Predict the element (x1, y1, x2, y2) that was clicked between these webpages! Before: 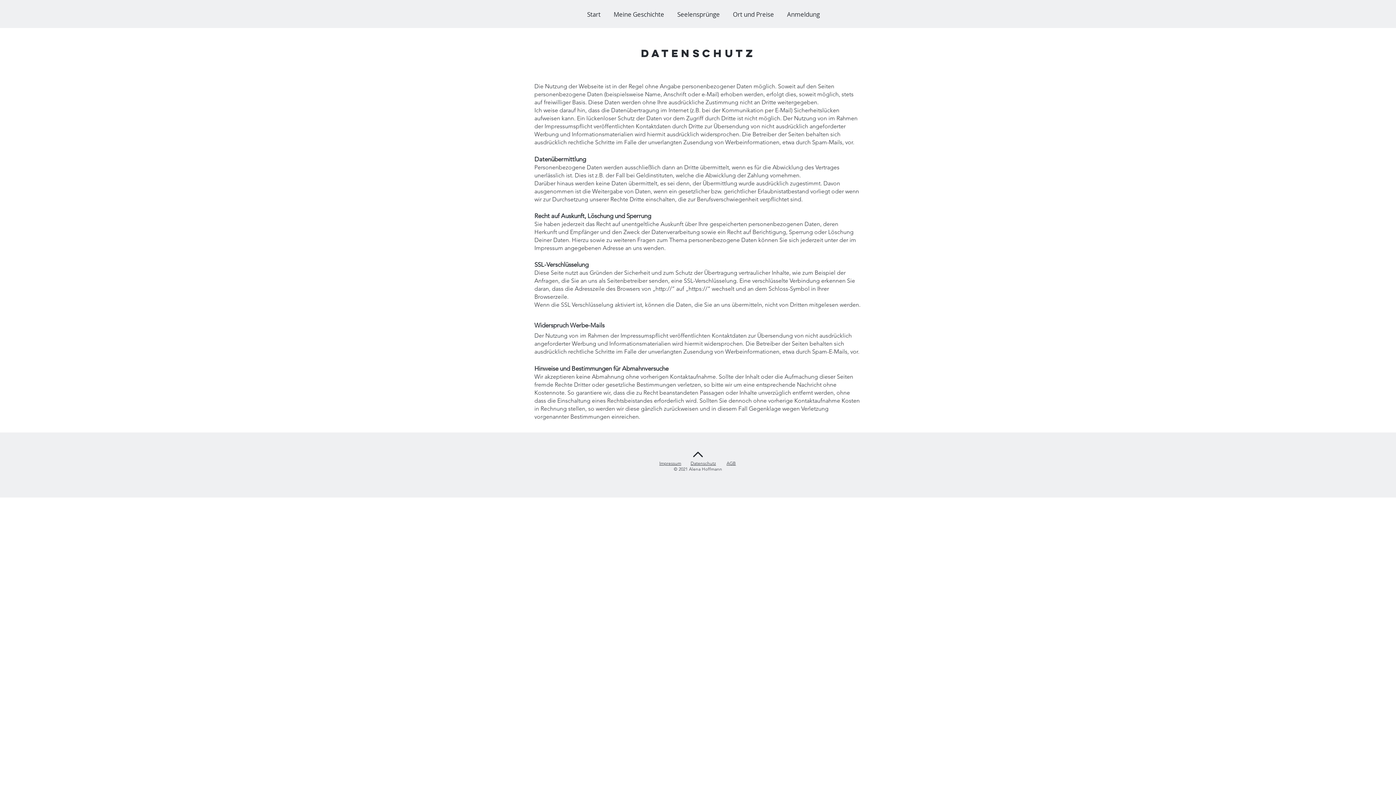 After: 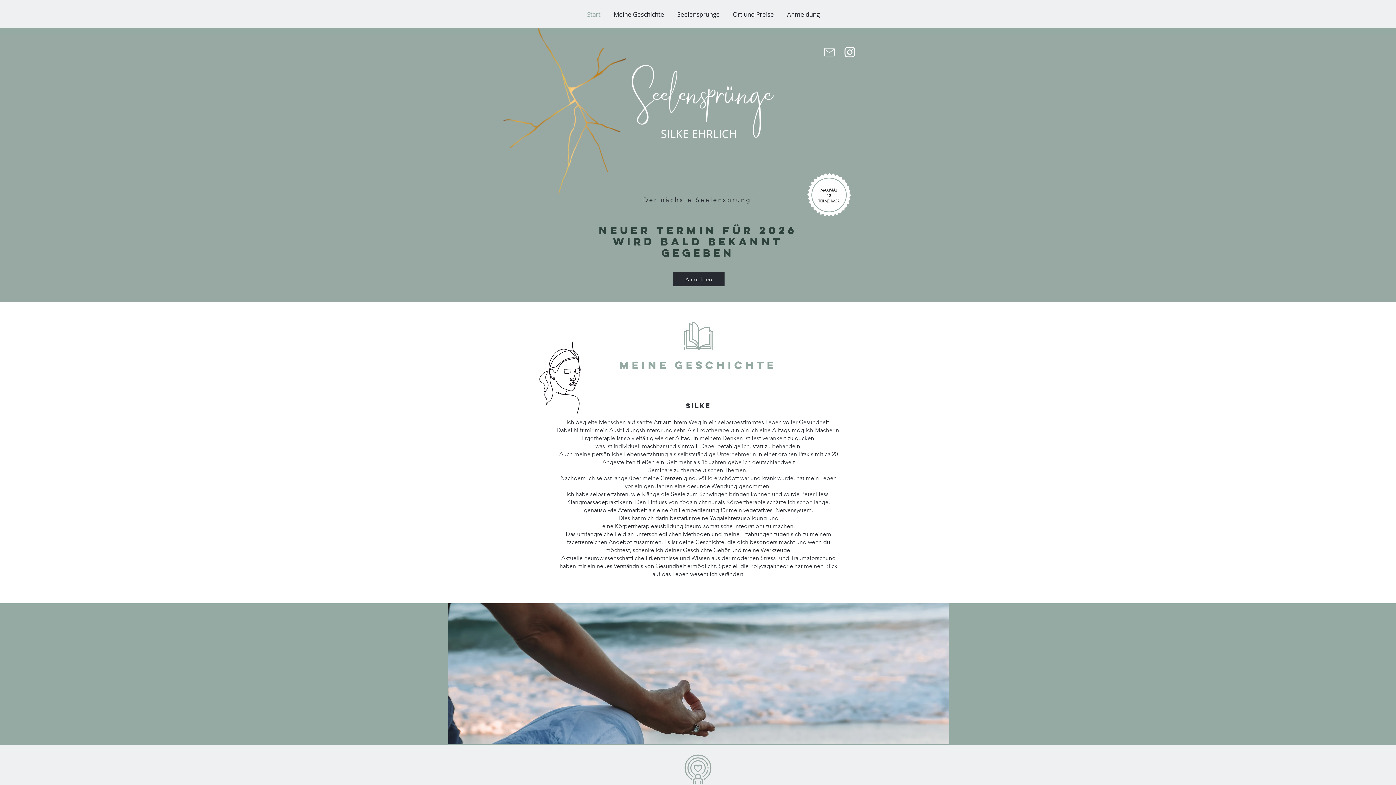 Action: bbox: (580, 8, 607, 20) label: Start